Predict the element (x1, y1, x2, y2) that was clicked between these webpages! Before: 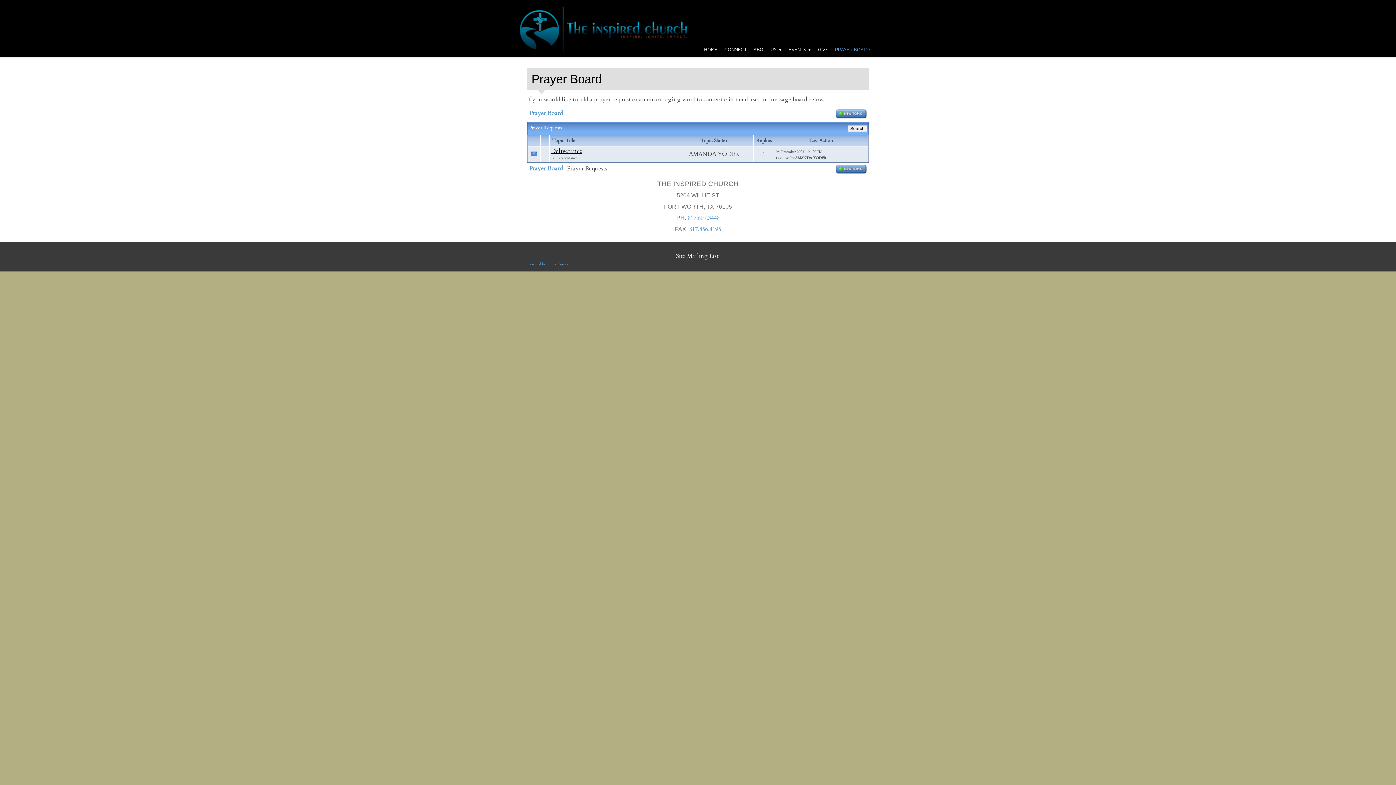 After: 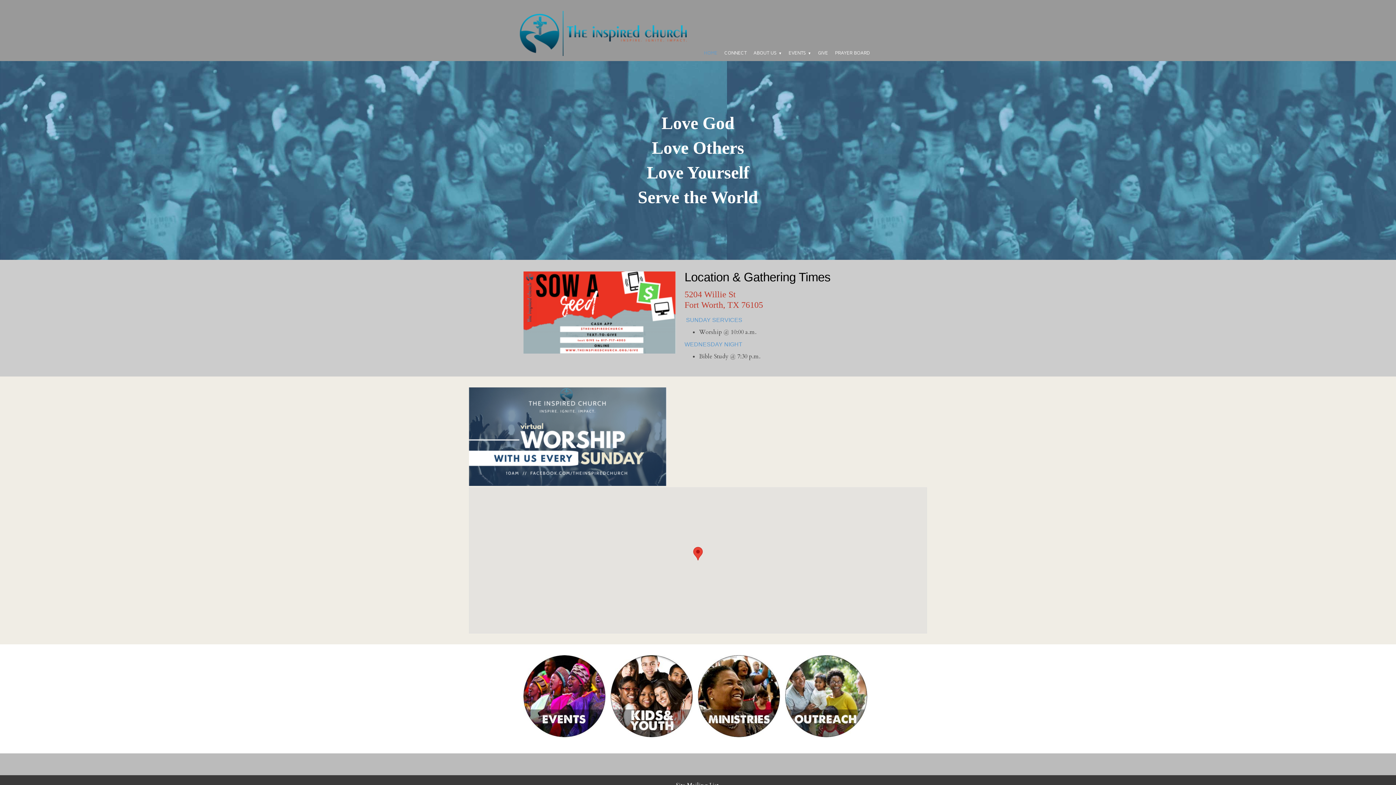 Action: bbox: (520, 7, 686, 52)